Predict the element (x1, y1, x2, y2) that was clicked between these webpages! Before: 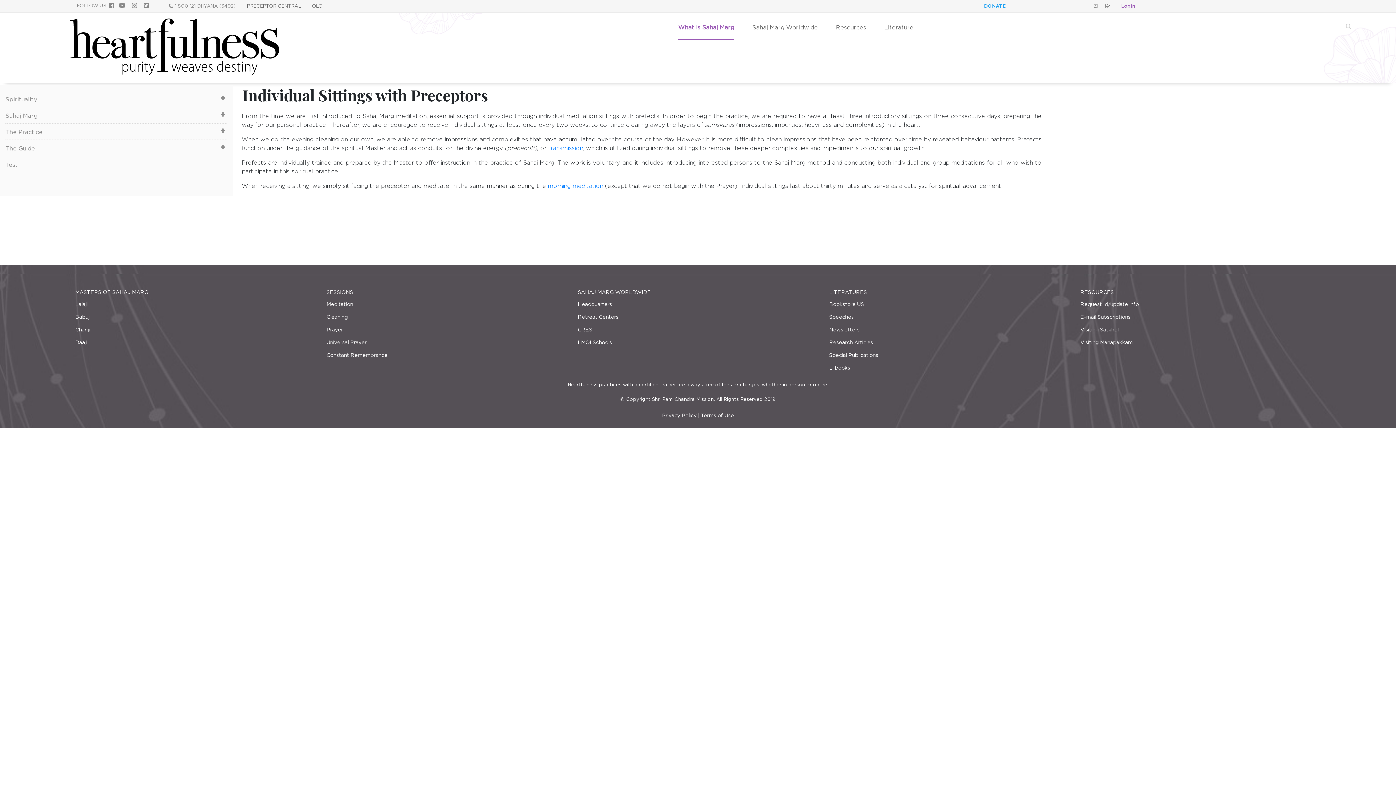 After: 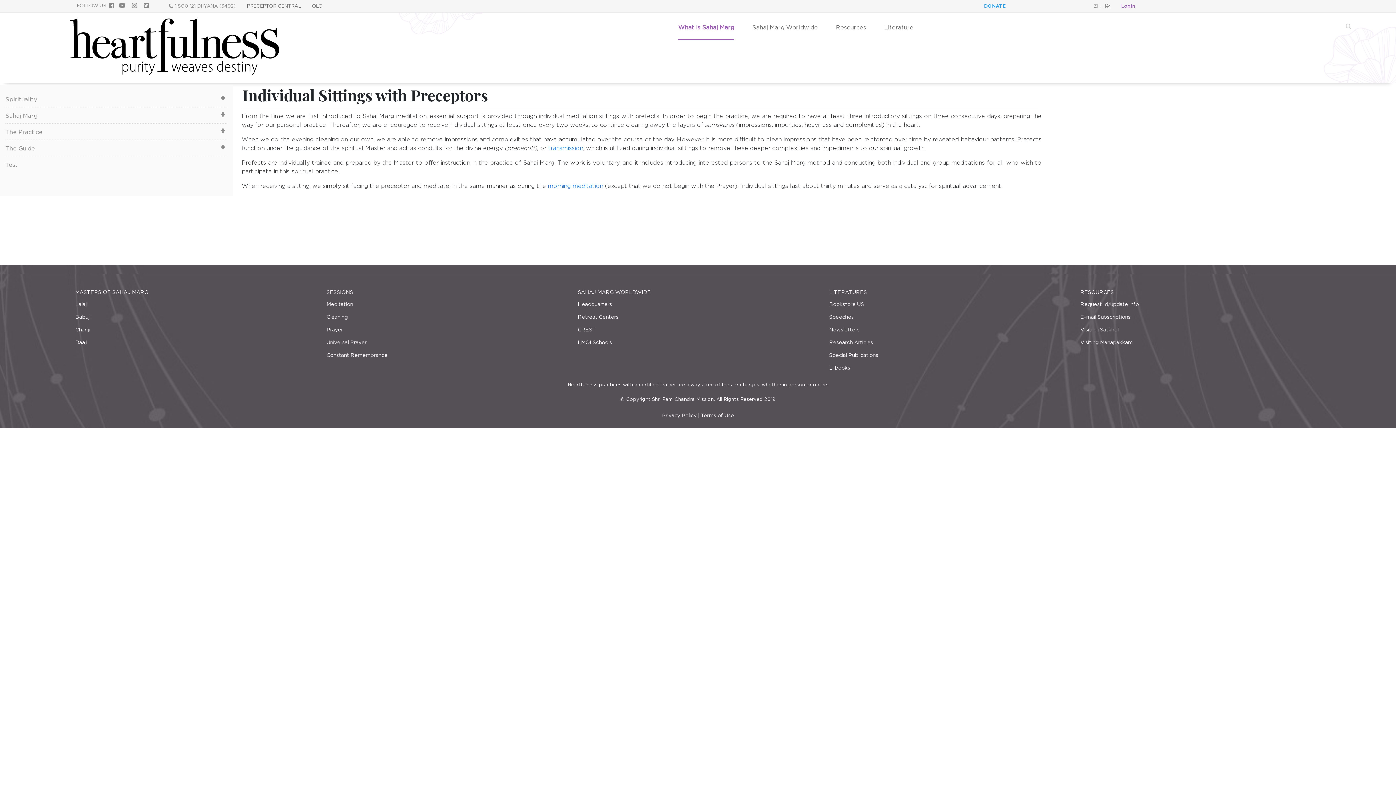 Action: label:  1 800 121 DHYANA (3492) bbox: (168, 3, 236, 8)